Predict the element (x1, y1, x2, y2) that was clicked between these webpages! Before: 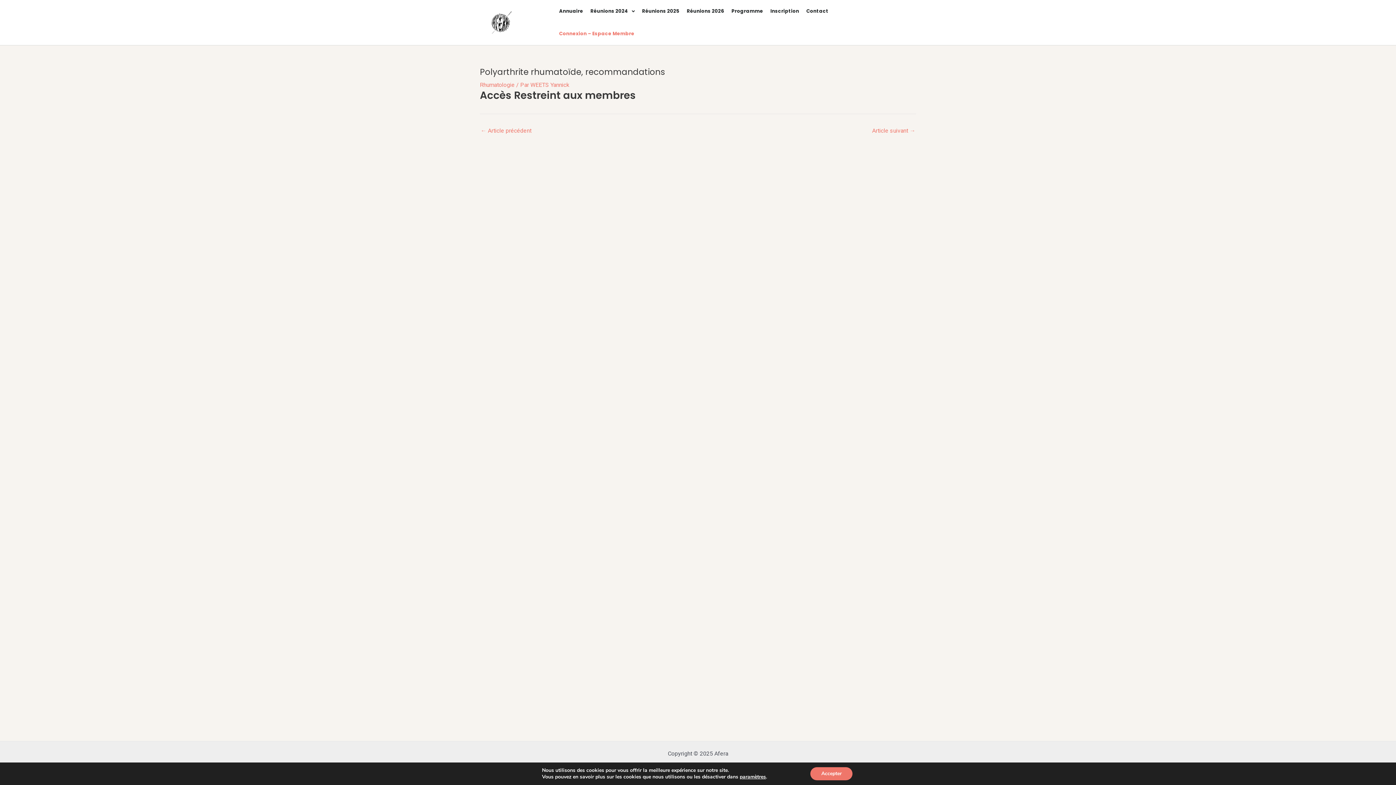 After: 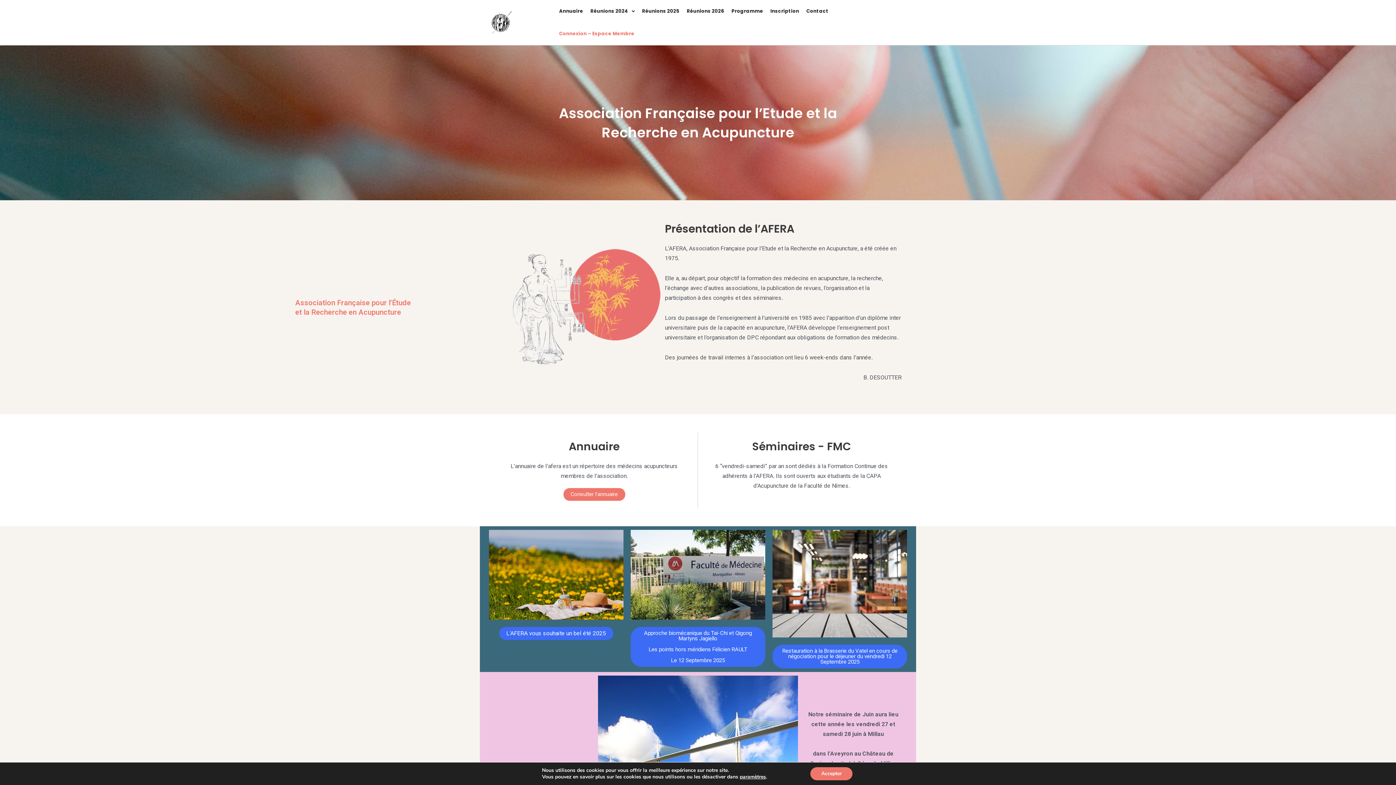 Action: label: WEETS Yannick bbox: (530, 81, 569, 88)